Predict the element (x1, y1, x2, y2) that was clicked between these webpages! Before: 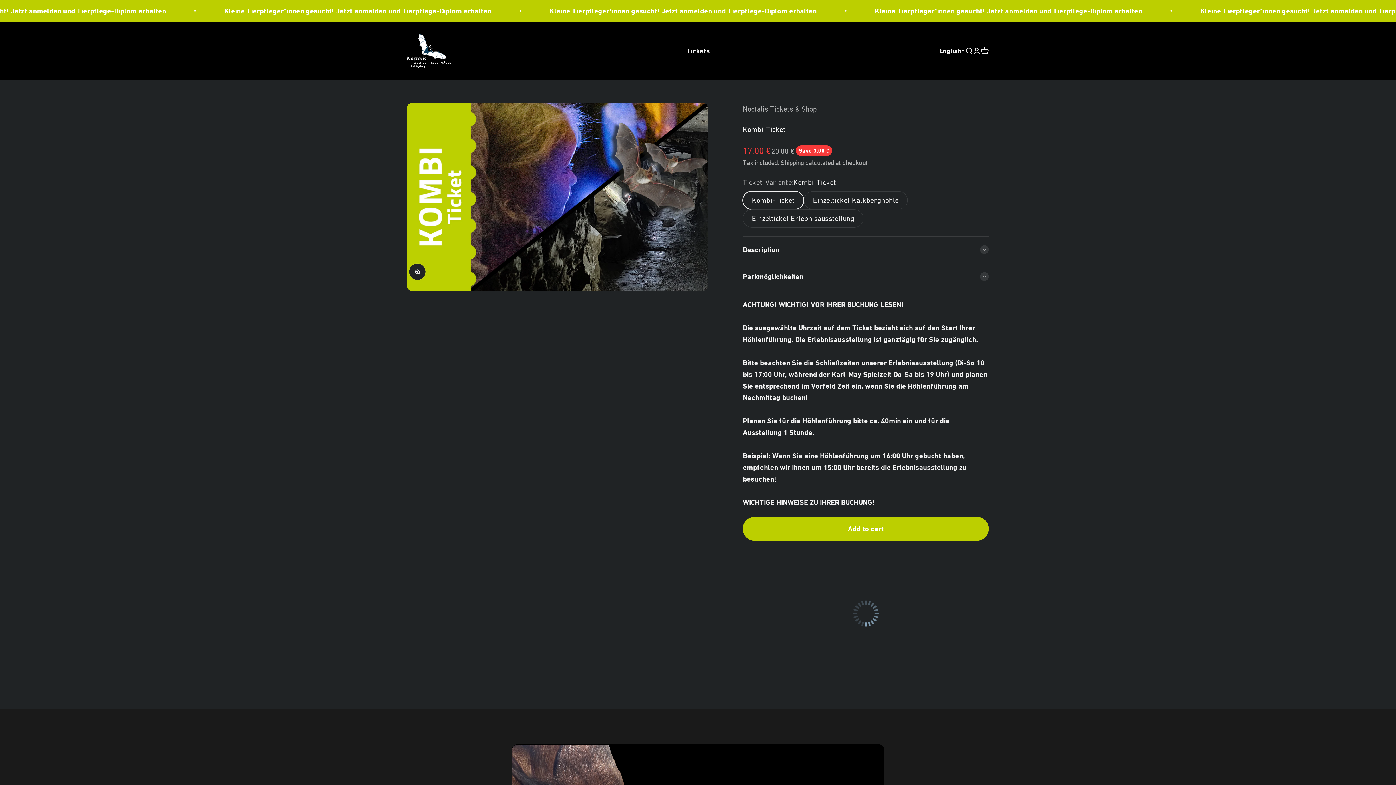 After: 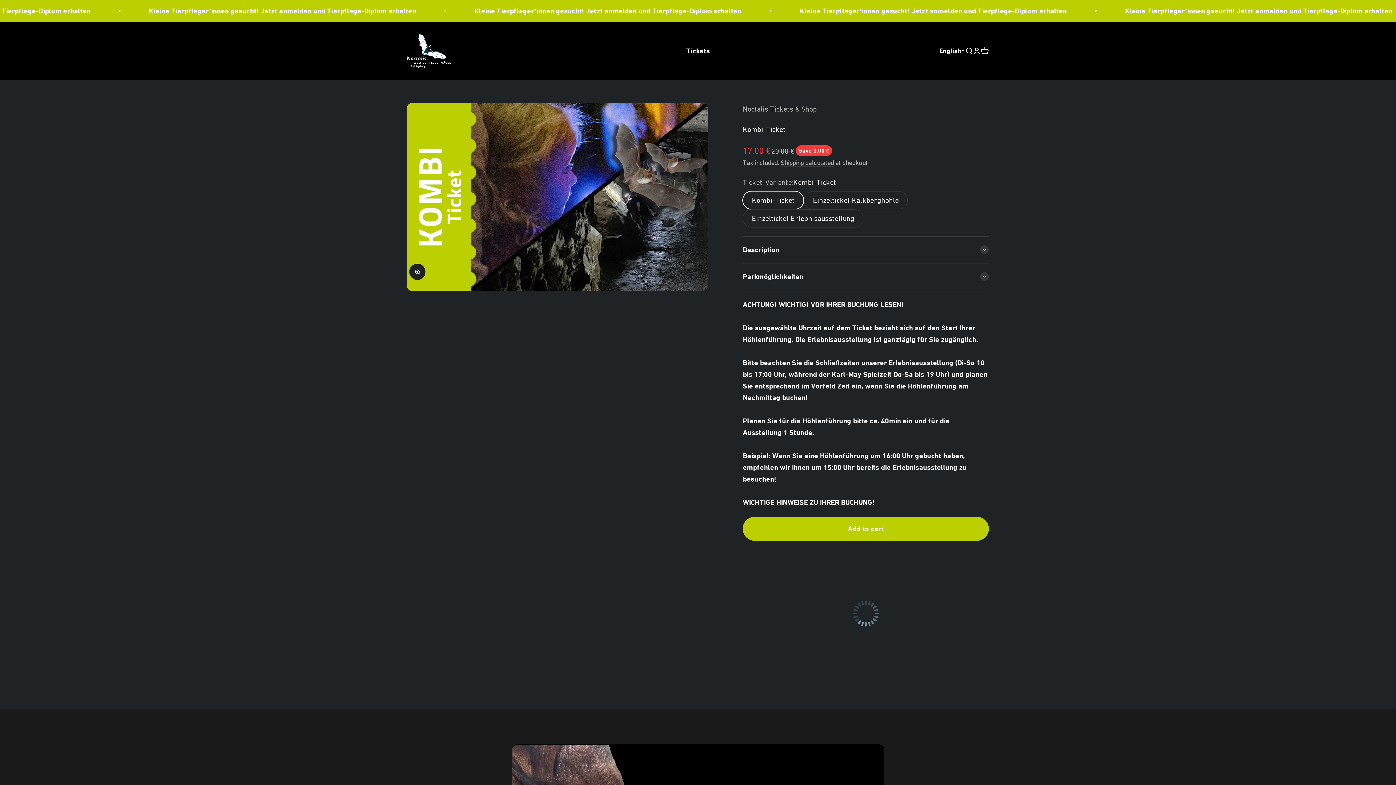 Action: label: Kombi-Ticket bbox: (742, 191, 804, 209)